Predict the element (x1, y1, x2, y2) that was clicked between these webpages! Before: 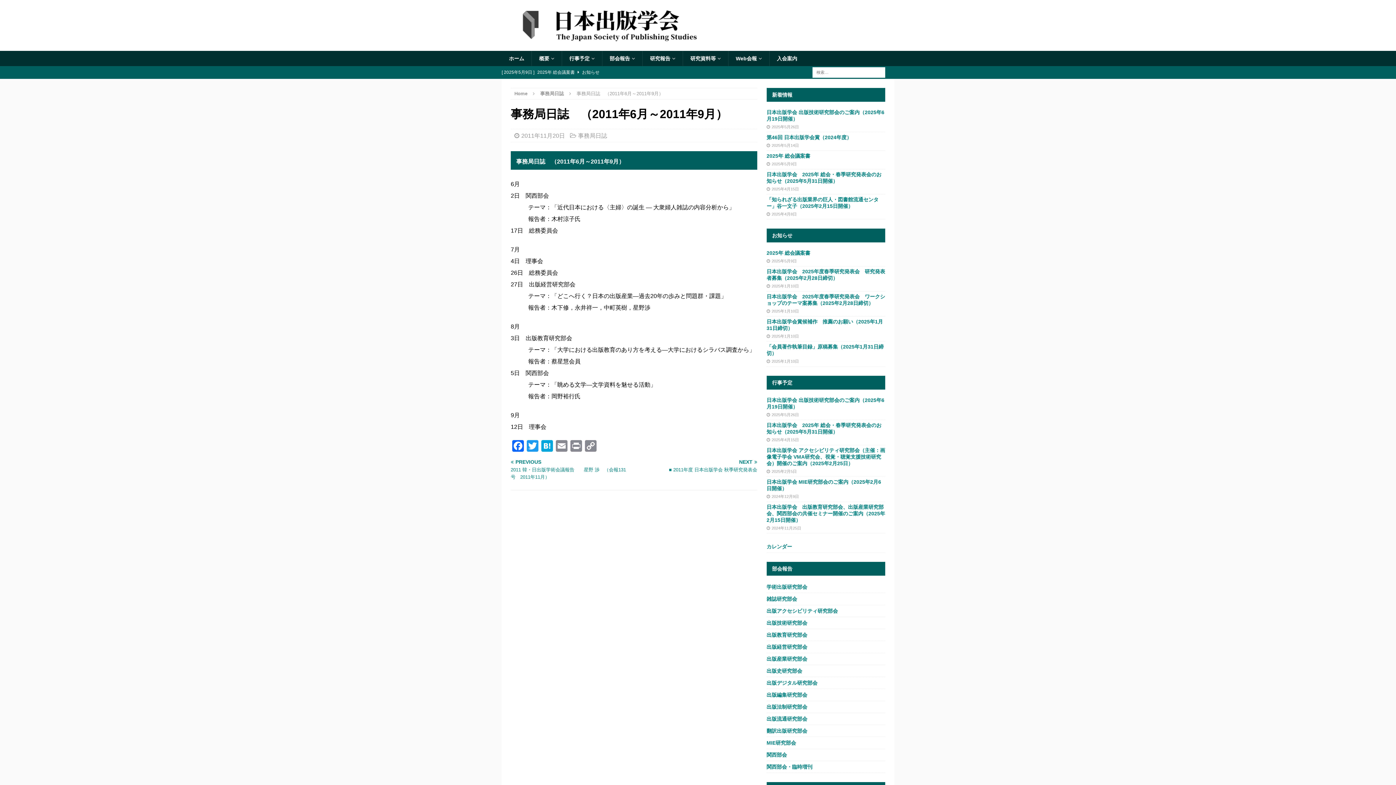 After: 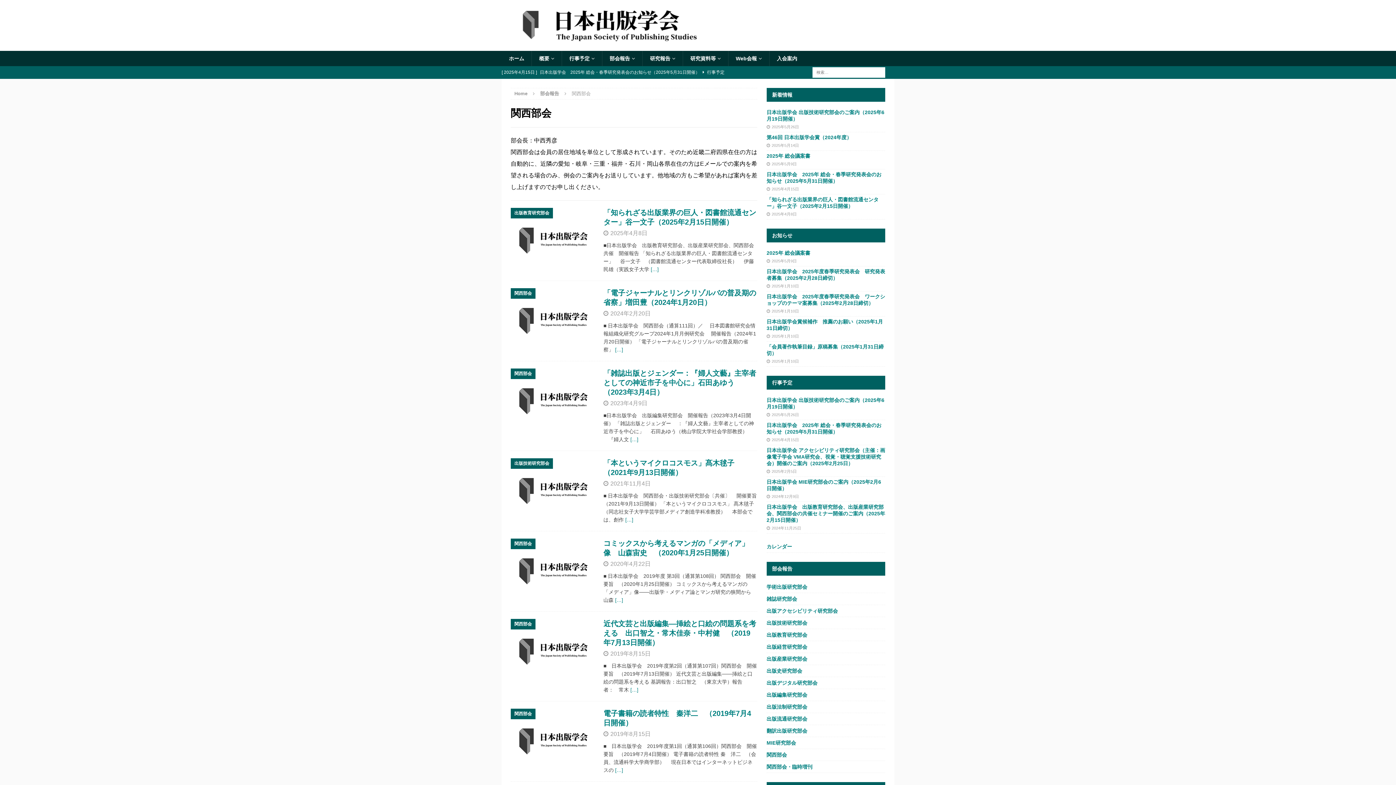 Action: bbox: (766, 749, 885, 761) label: 関西部会